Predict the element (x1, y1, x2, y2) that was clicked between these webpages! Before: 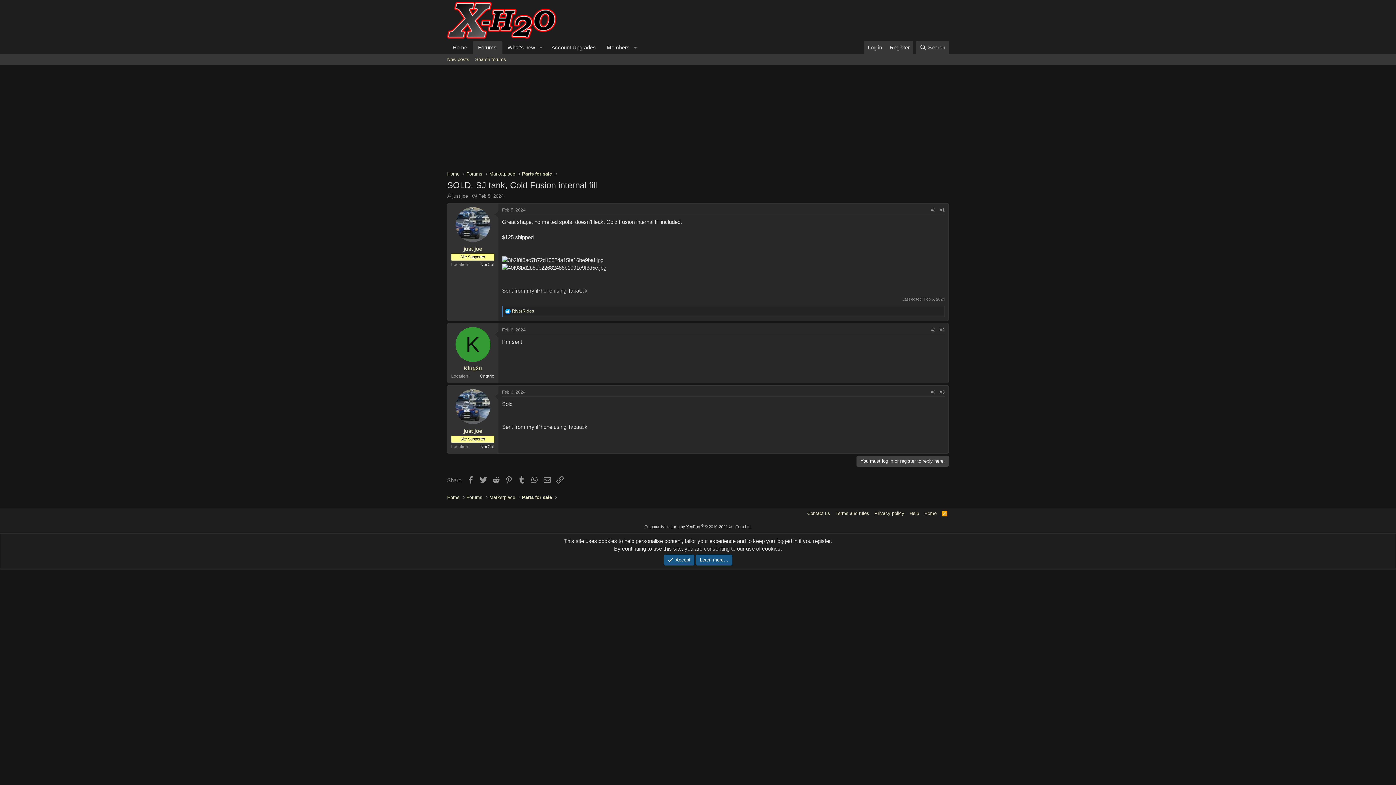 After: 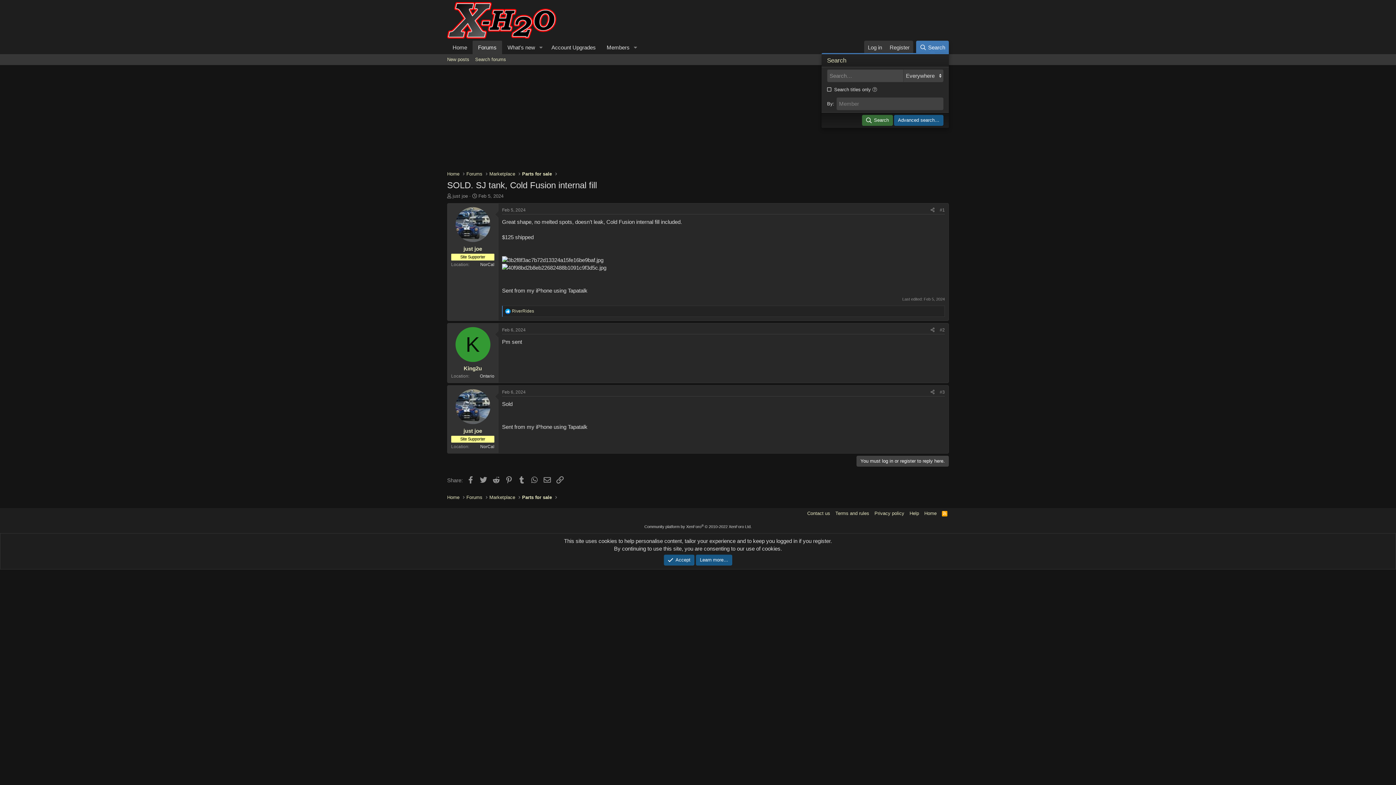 Action: label: Search bbox: (916, 40, 949, 54)